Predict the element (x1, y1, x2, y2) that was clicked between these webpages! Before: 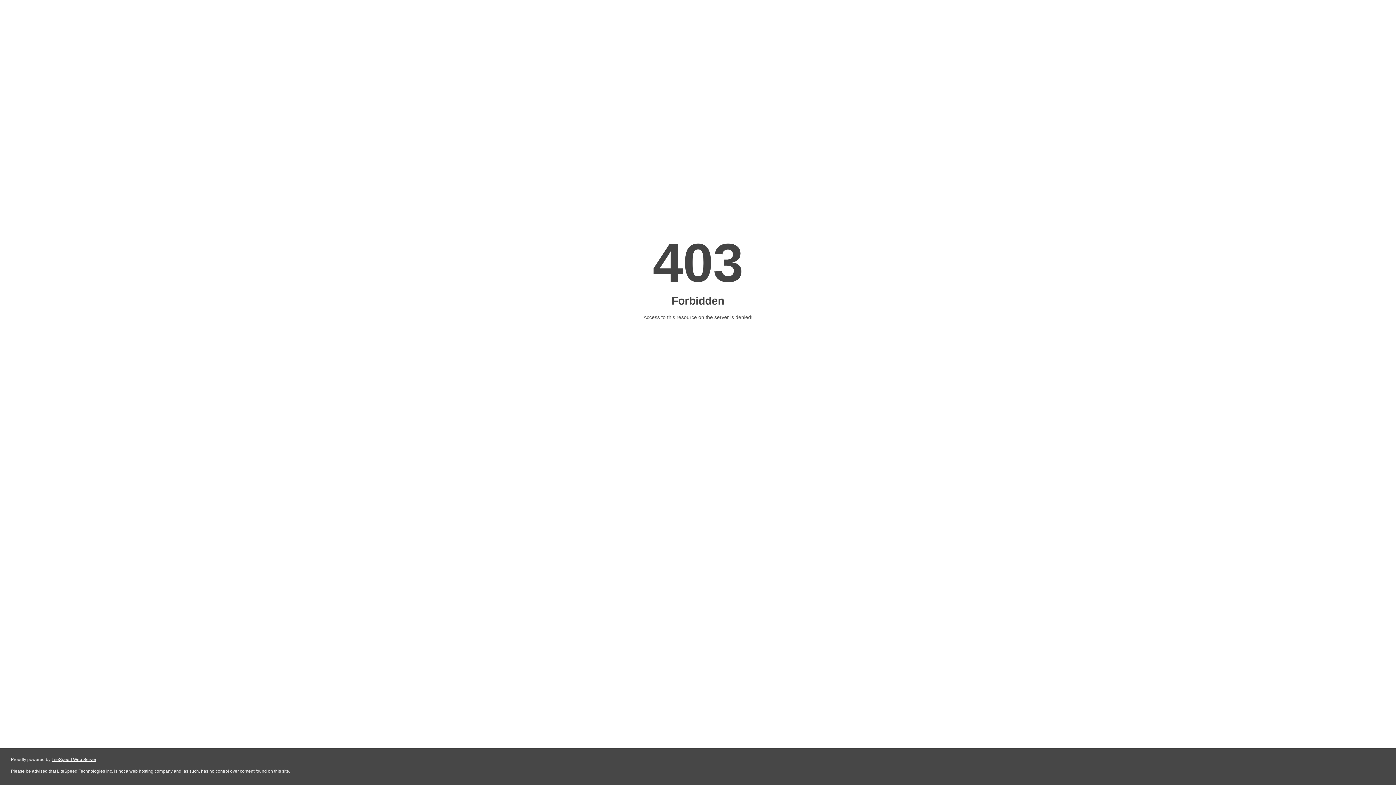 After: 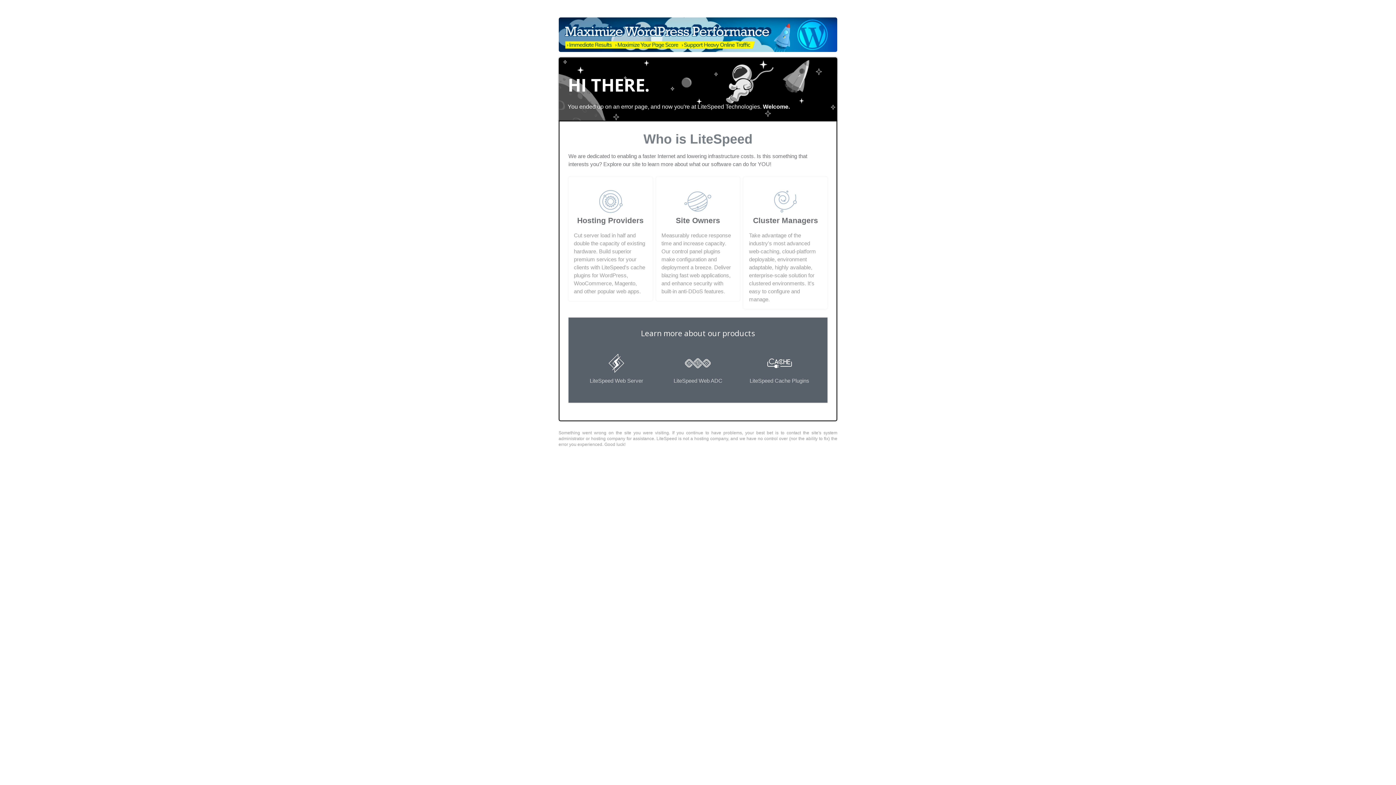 Action: bbox: (51, 757, 96, 762) label: LiteSpeed Web Server